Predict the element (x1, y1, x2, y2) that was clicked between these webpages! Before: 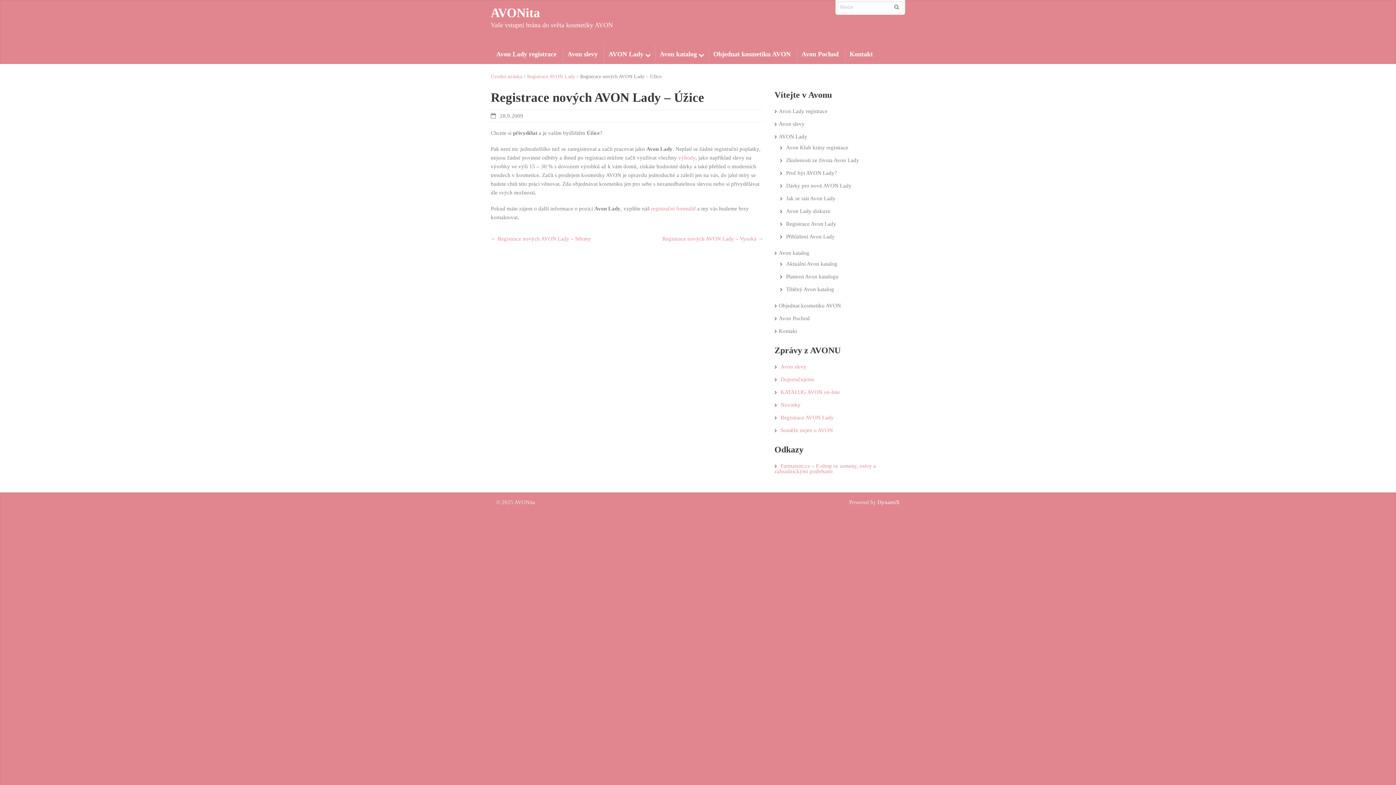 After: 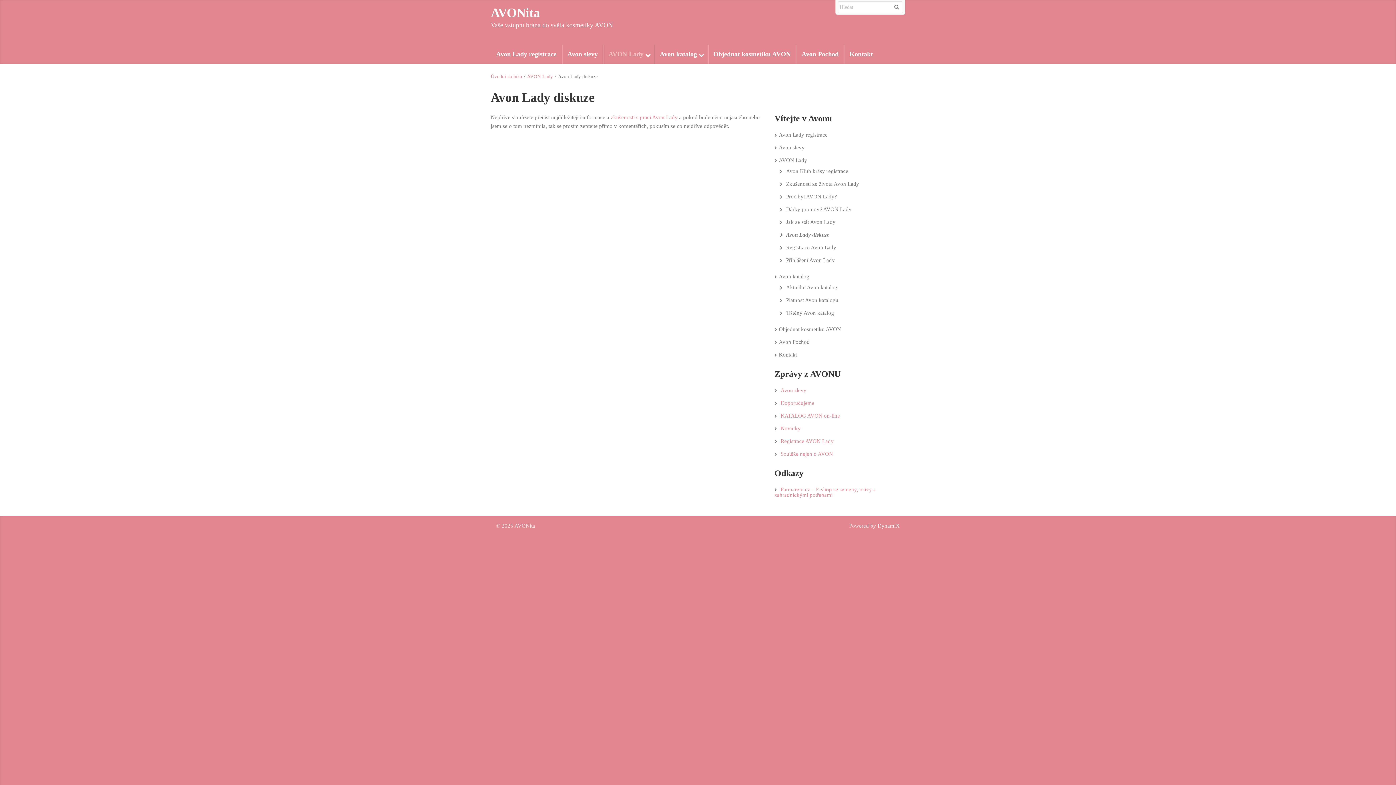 Action: bbox: (780, 208, 830, 214) label: Avon Lady diskuze